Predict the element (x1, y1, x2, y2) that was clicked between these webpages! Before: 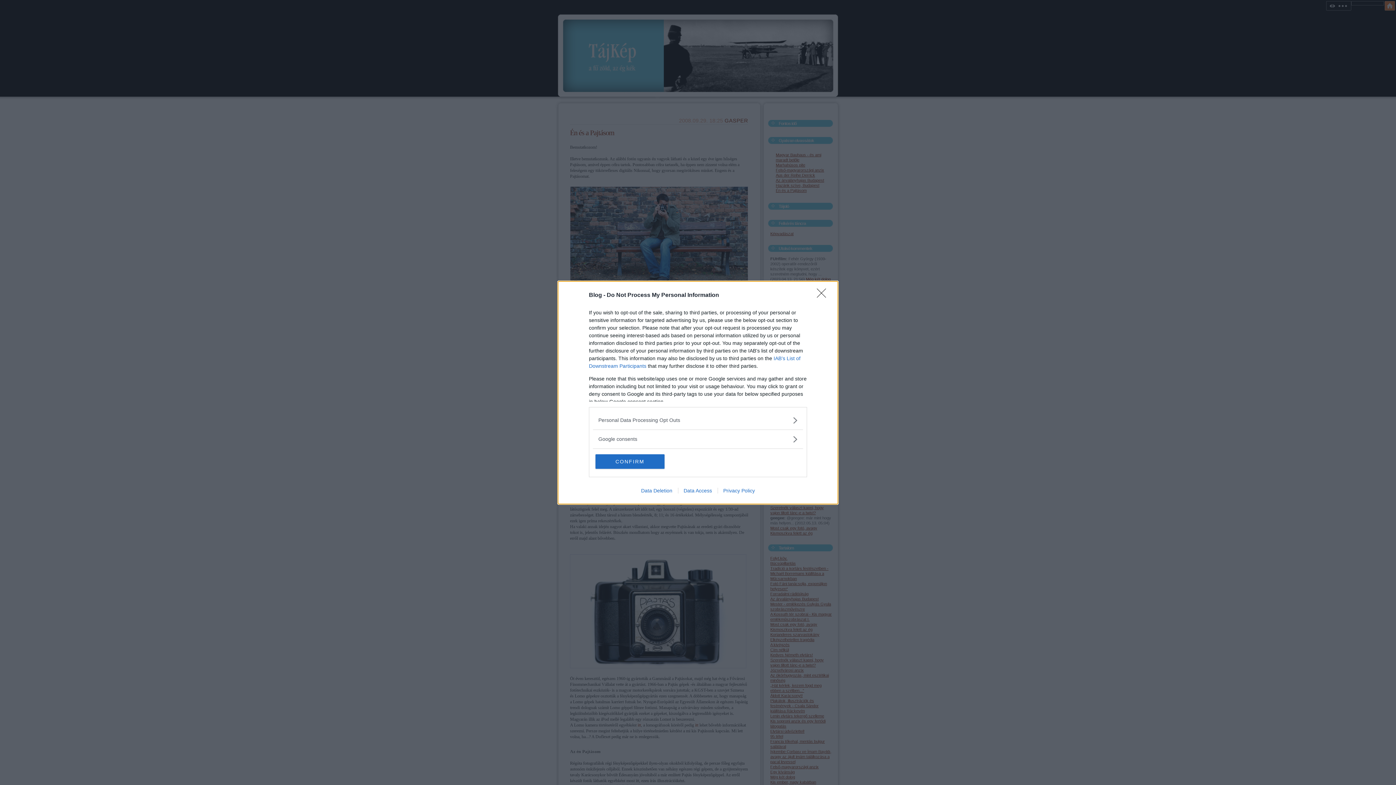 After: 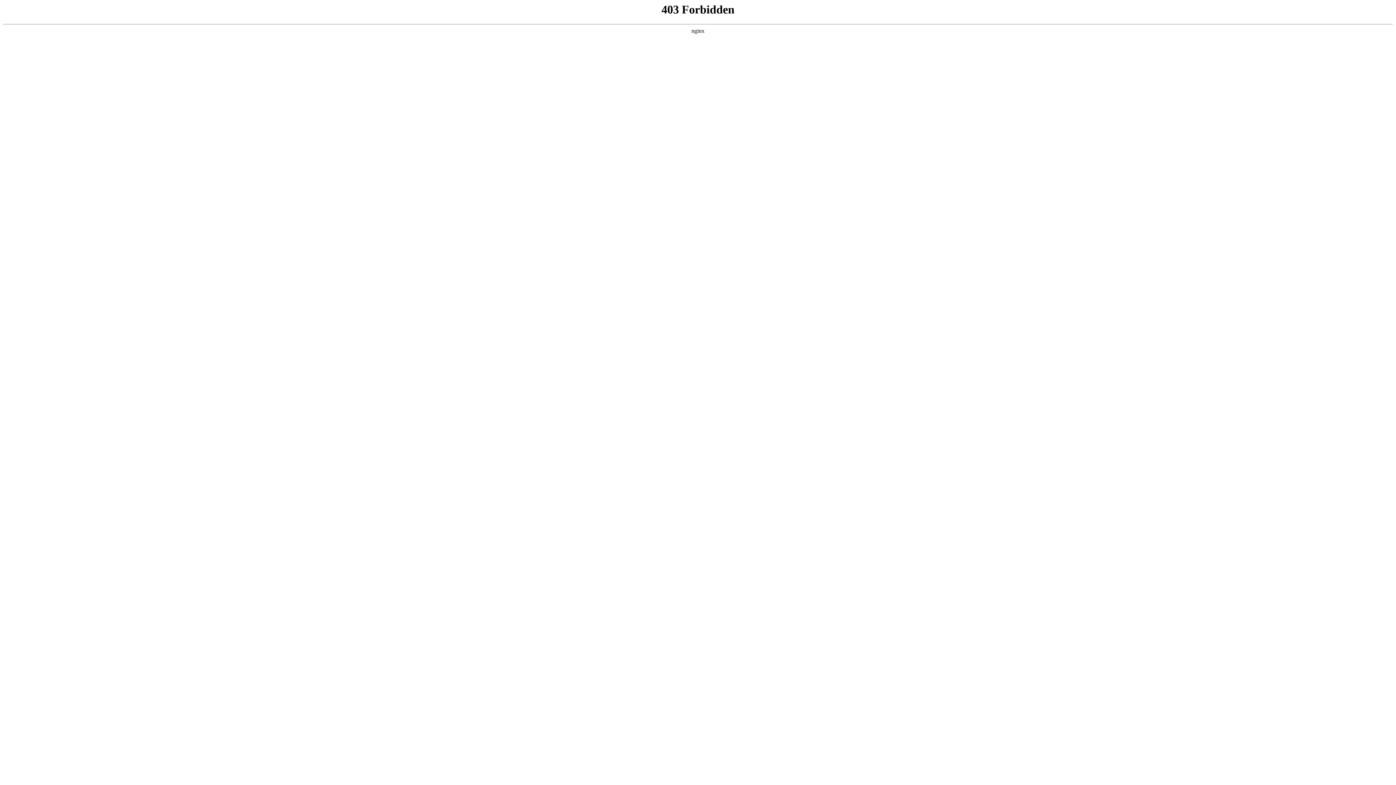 Action: bbox: (717, 487, 760, 493) label: Privacy Policy